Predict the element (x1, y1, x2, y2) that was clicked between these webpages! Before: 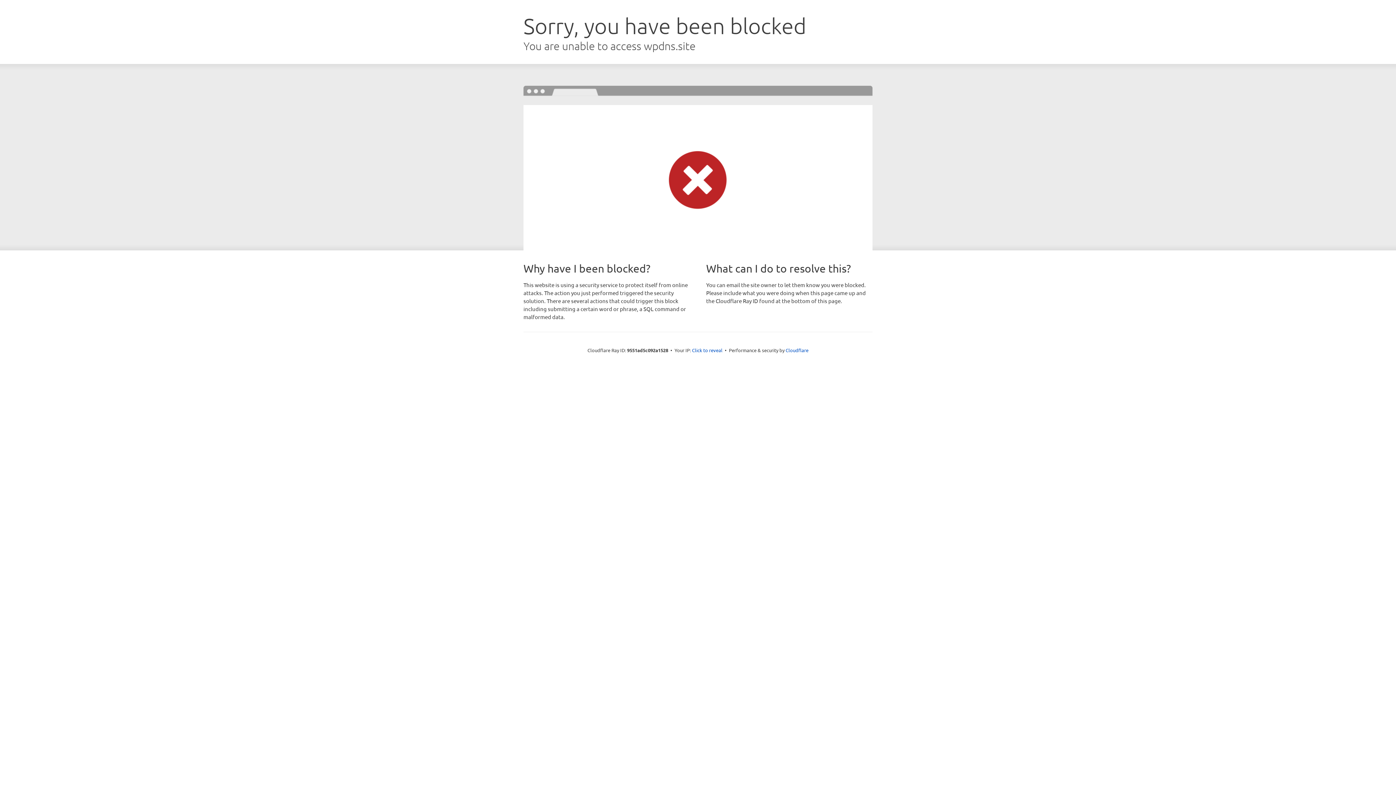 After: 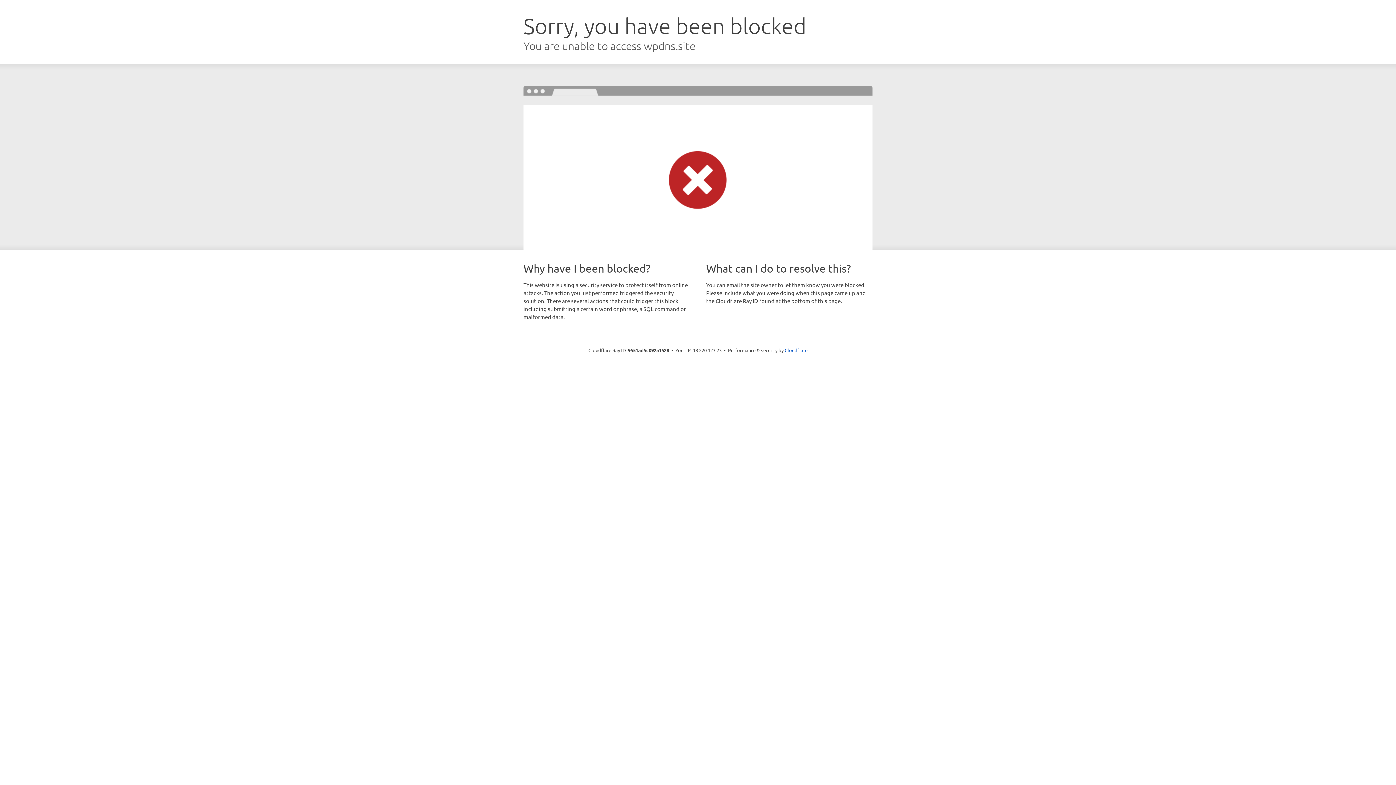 Action: bbox: (692, 346, 722, 353) label: Click to reveal